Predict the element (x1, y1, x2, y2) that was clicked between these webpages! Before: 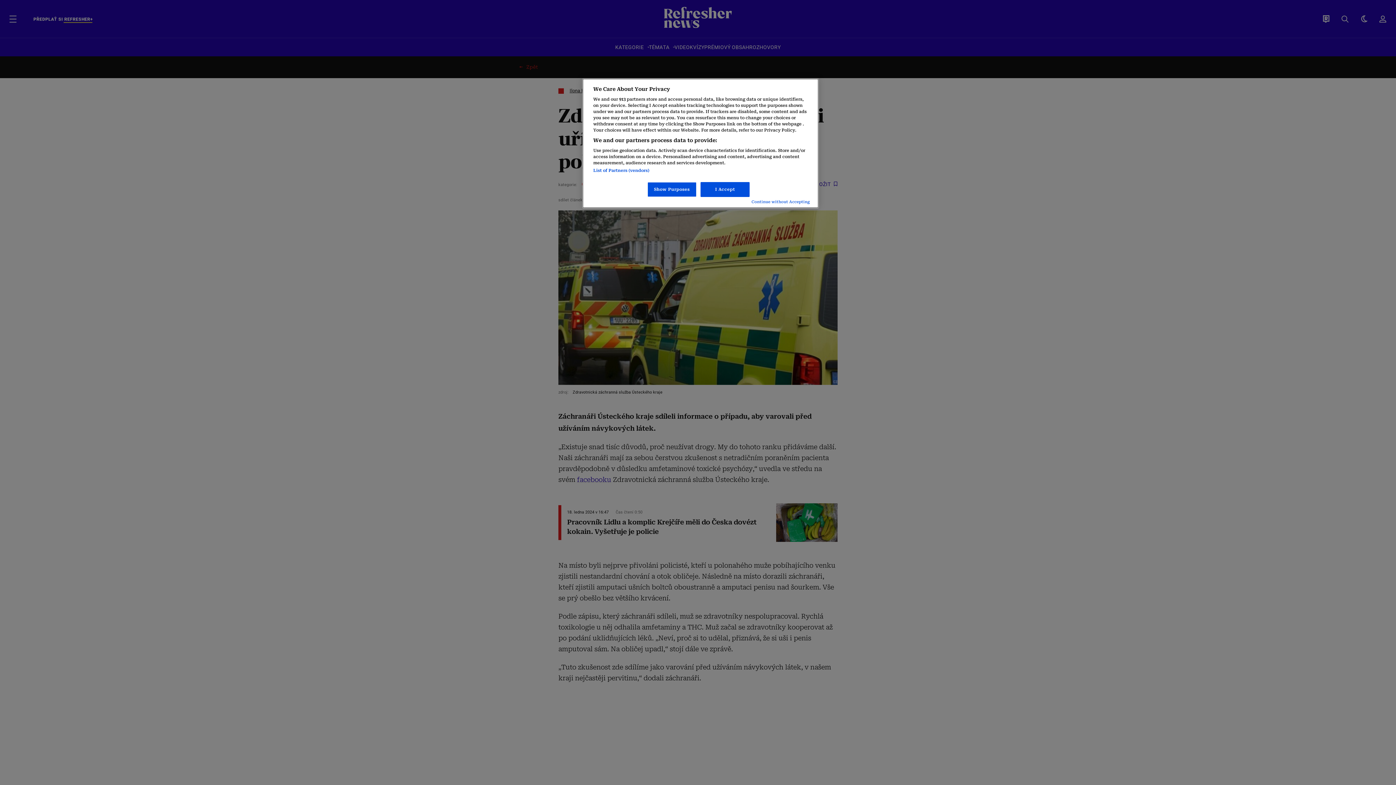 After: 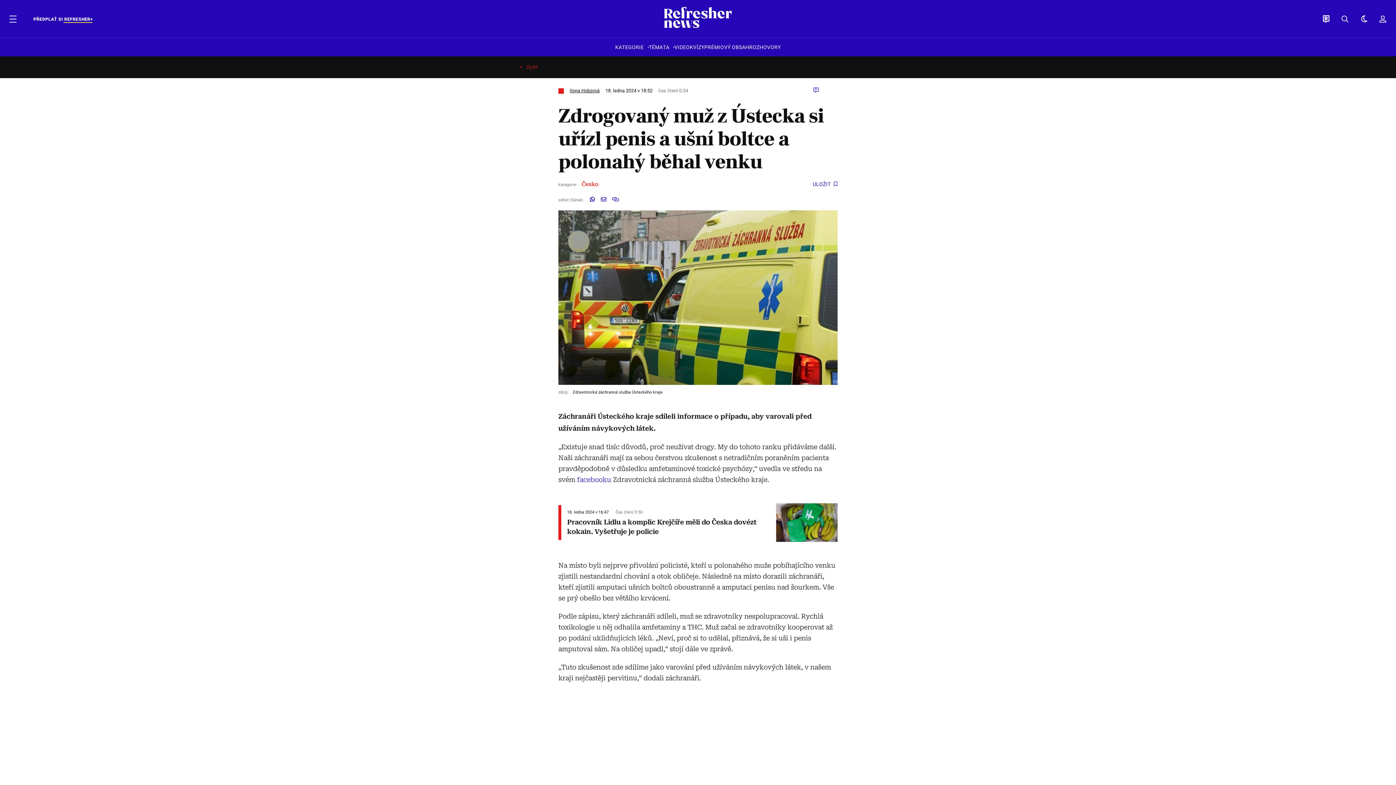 Action: label: Continue without Accepting bbox: (751, 199, 810, 204)